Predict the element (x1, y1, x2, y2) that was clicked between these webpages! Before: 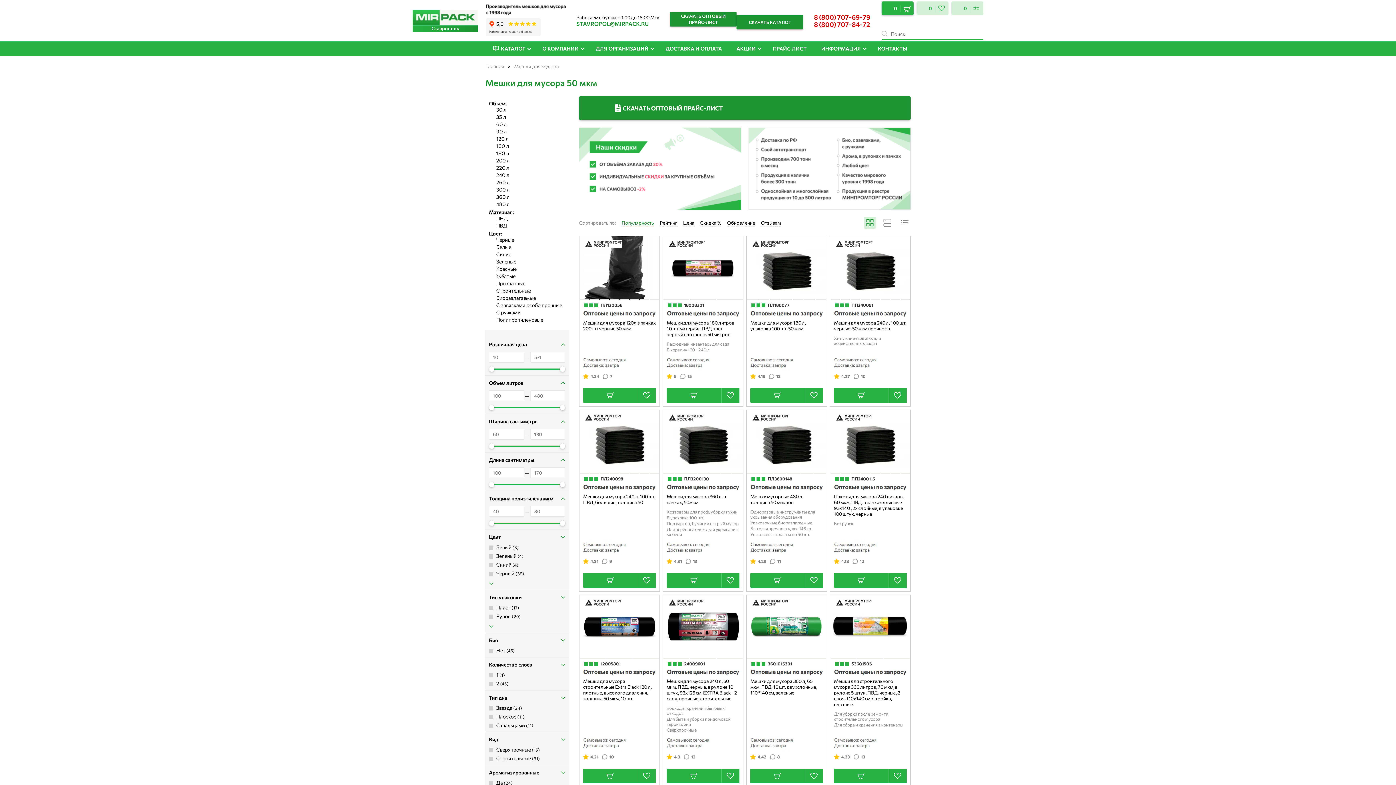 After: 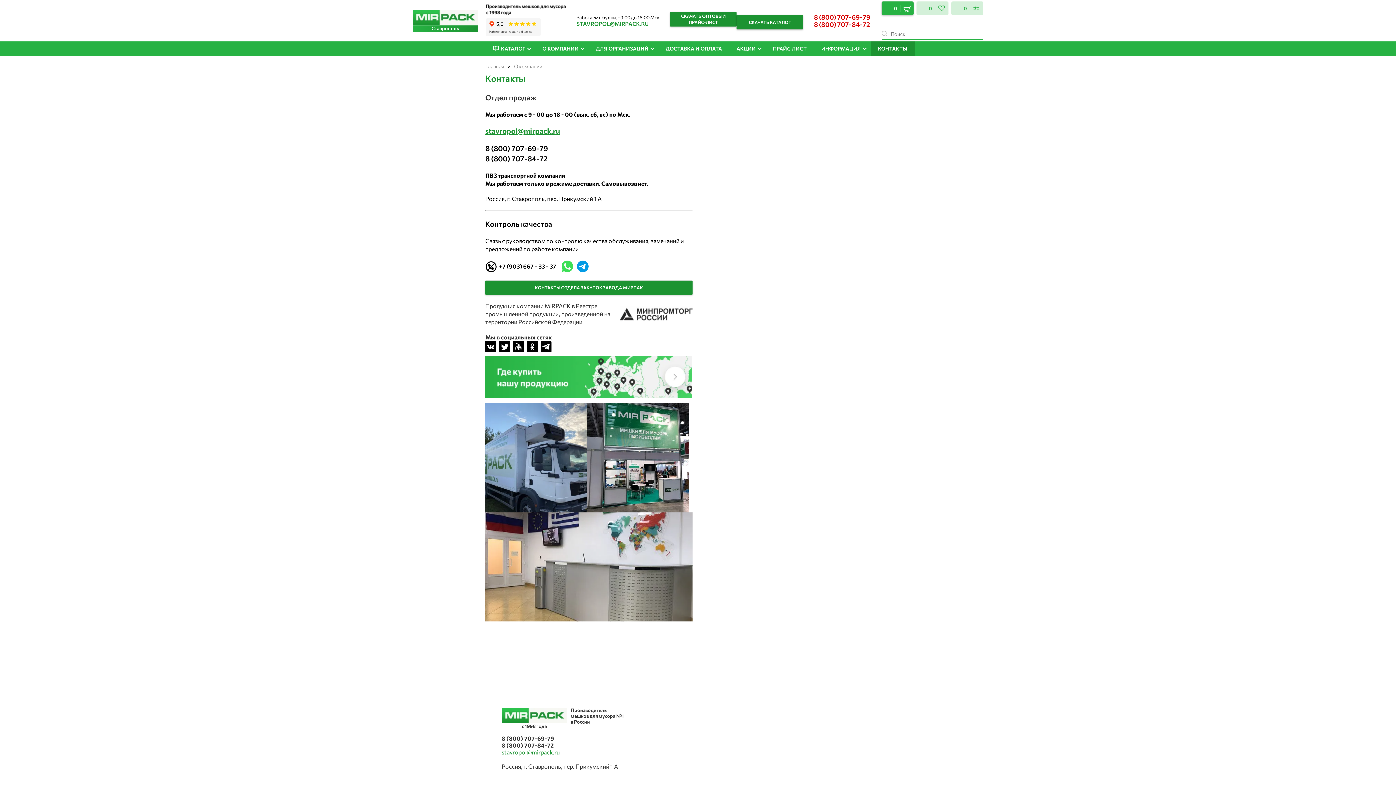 Action: label: КОНТАКТЫ bbox: (870, 41, 914, 56)